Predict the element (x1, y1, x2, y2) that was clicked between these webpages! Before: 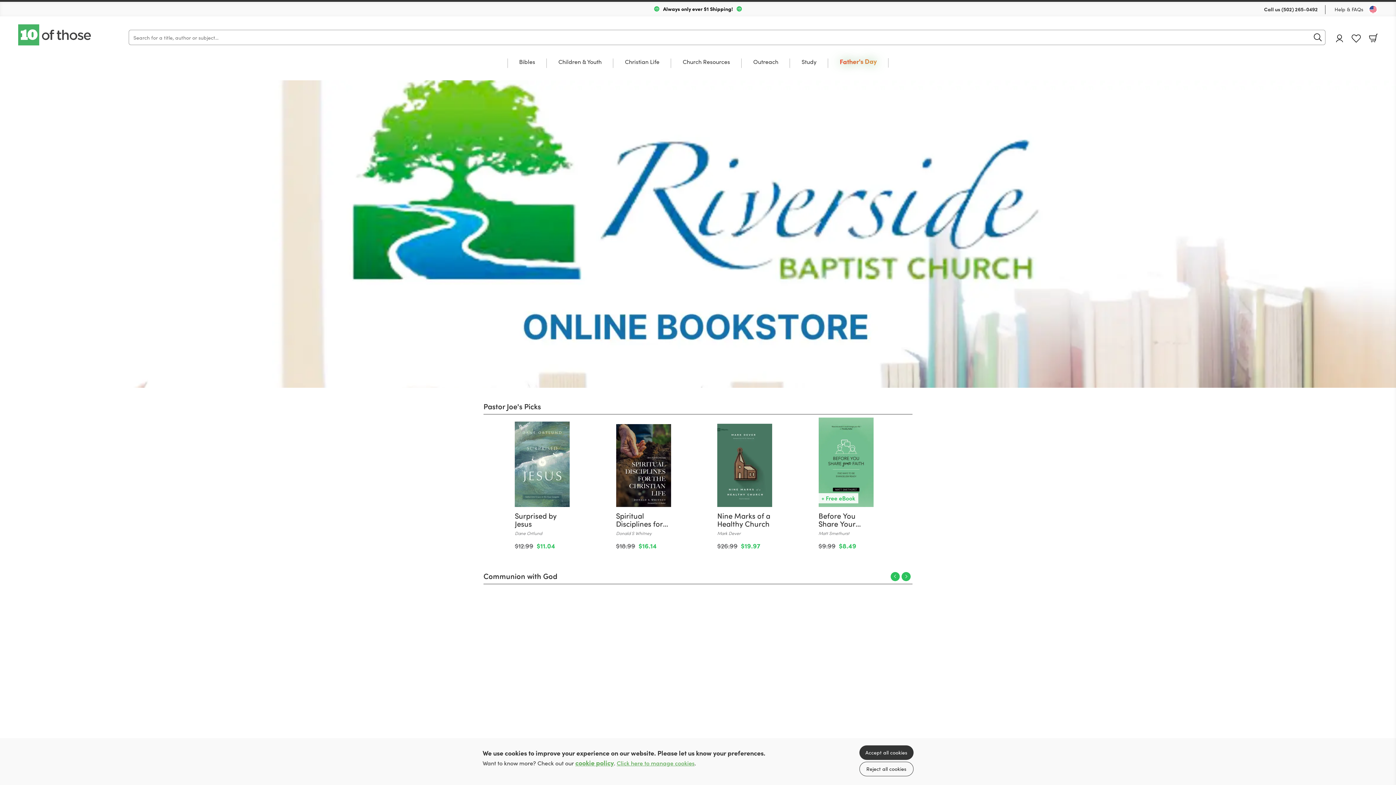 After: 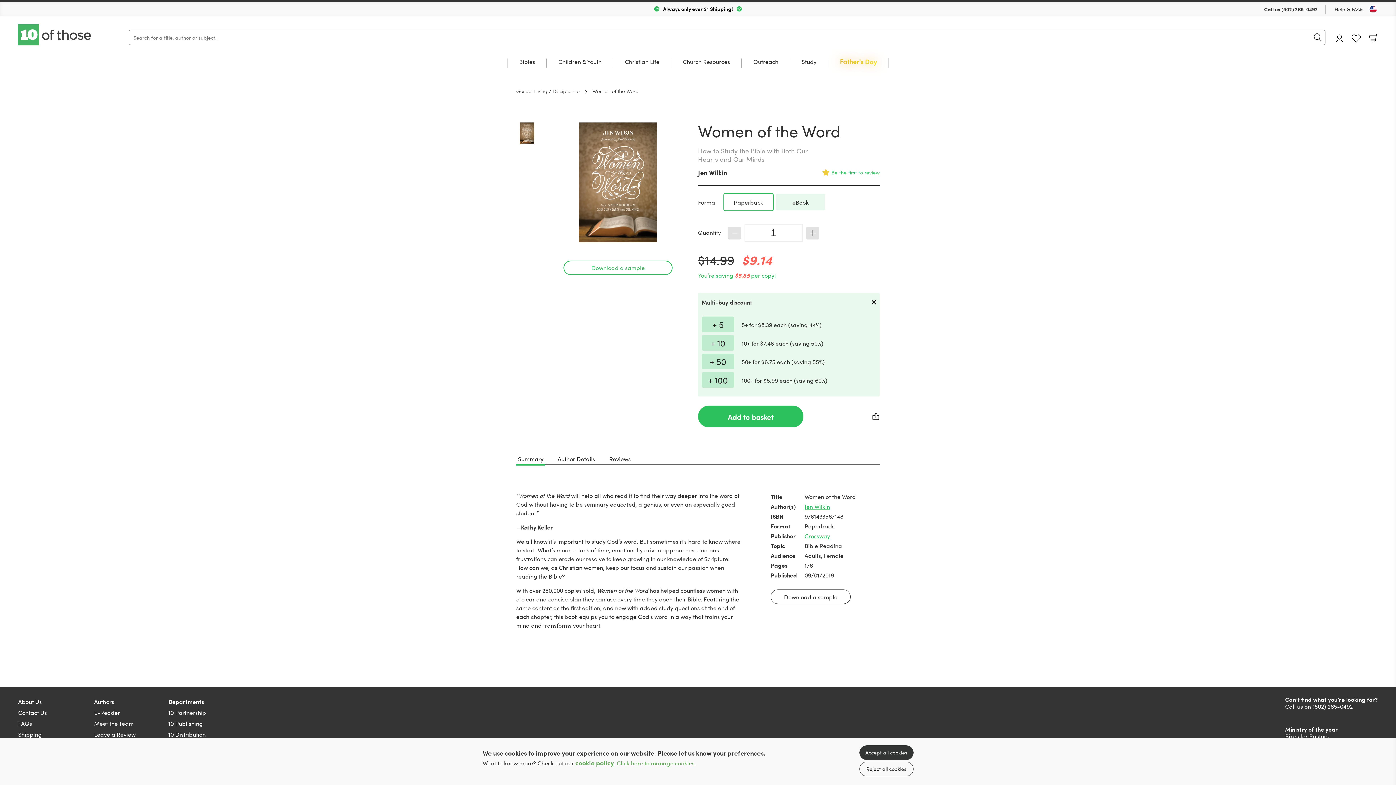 Action: bbox: (670, 681, 725, 705) label: Find out more about this product